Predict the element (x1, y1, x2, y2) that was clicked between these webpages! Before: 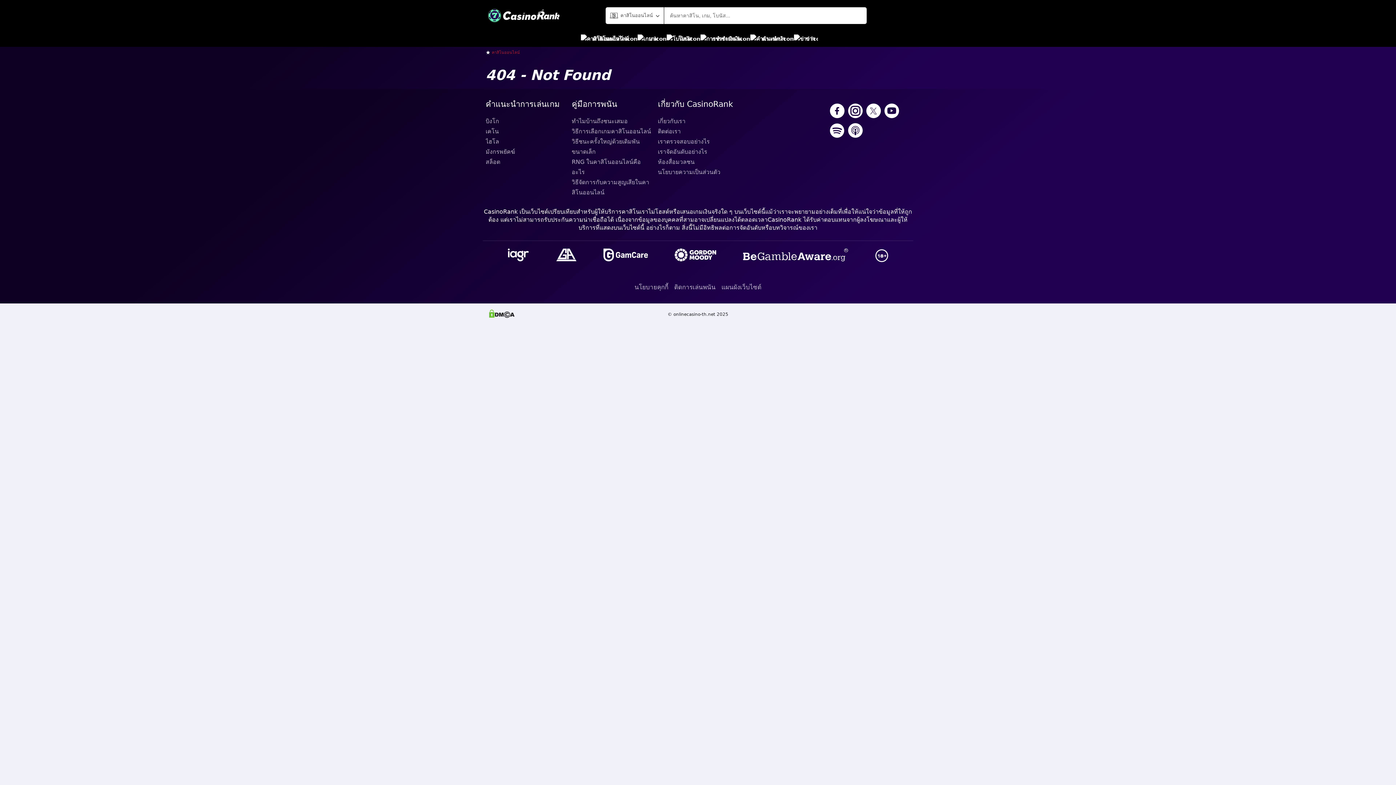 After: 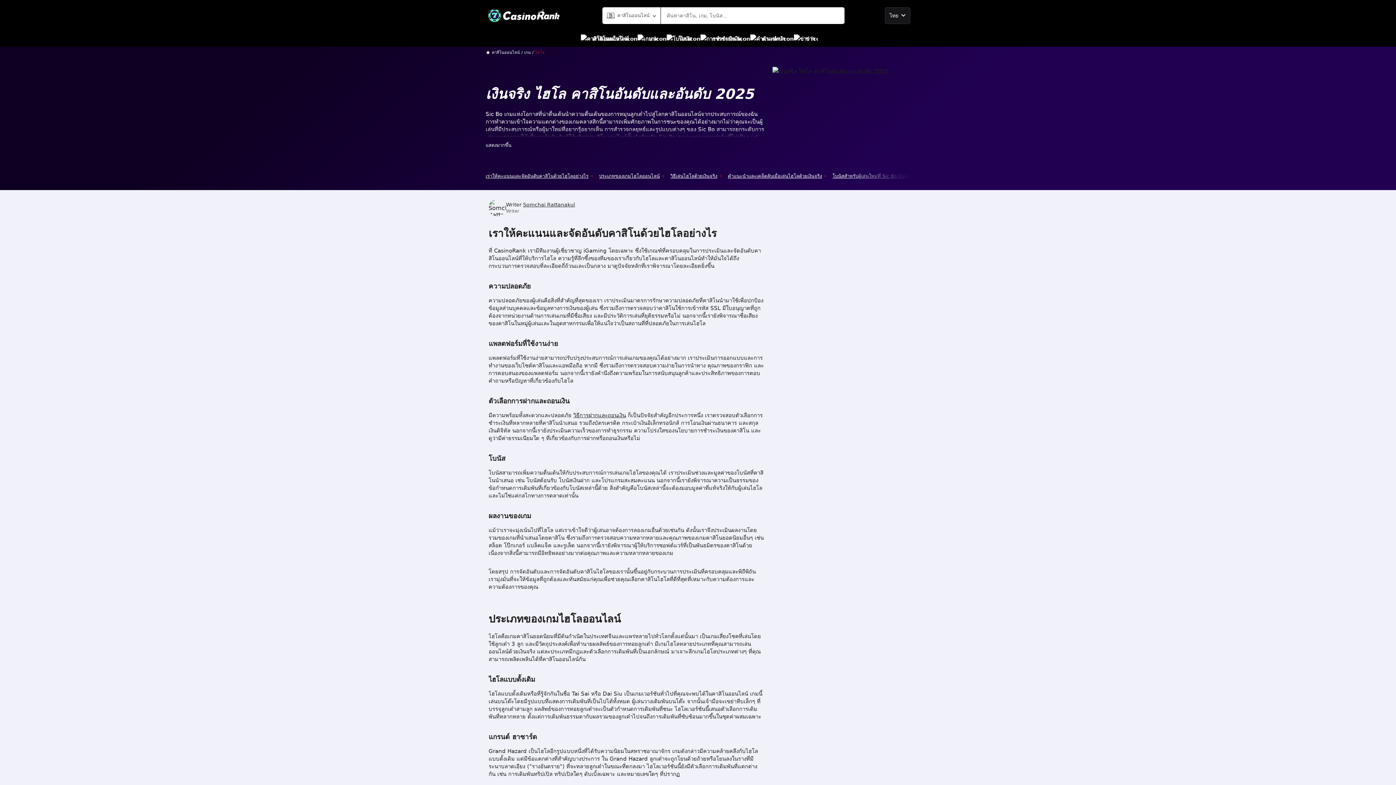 Action: label: ไฮโล bbox: (485, 136, 566, 146)